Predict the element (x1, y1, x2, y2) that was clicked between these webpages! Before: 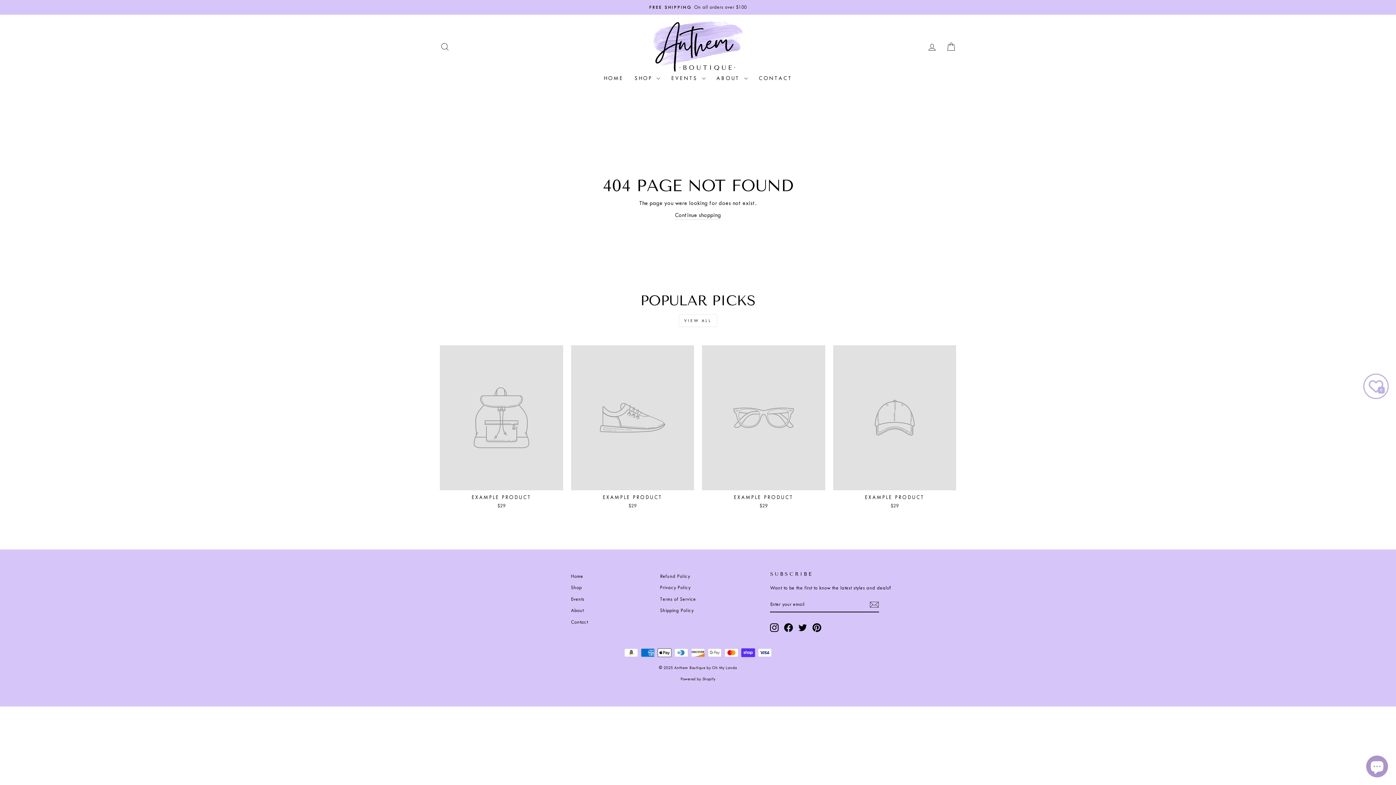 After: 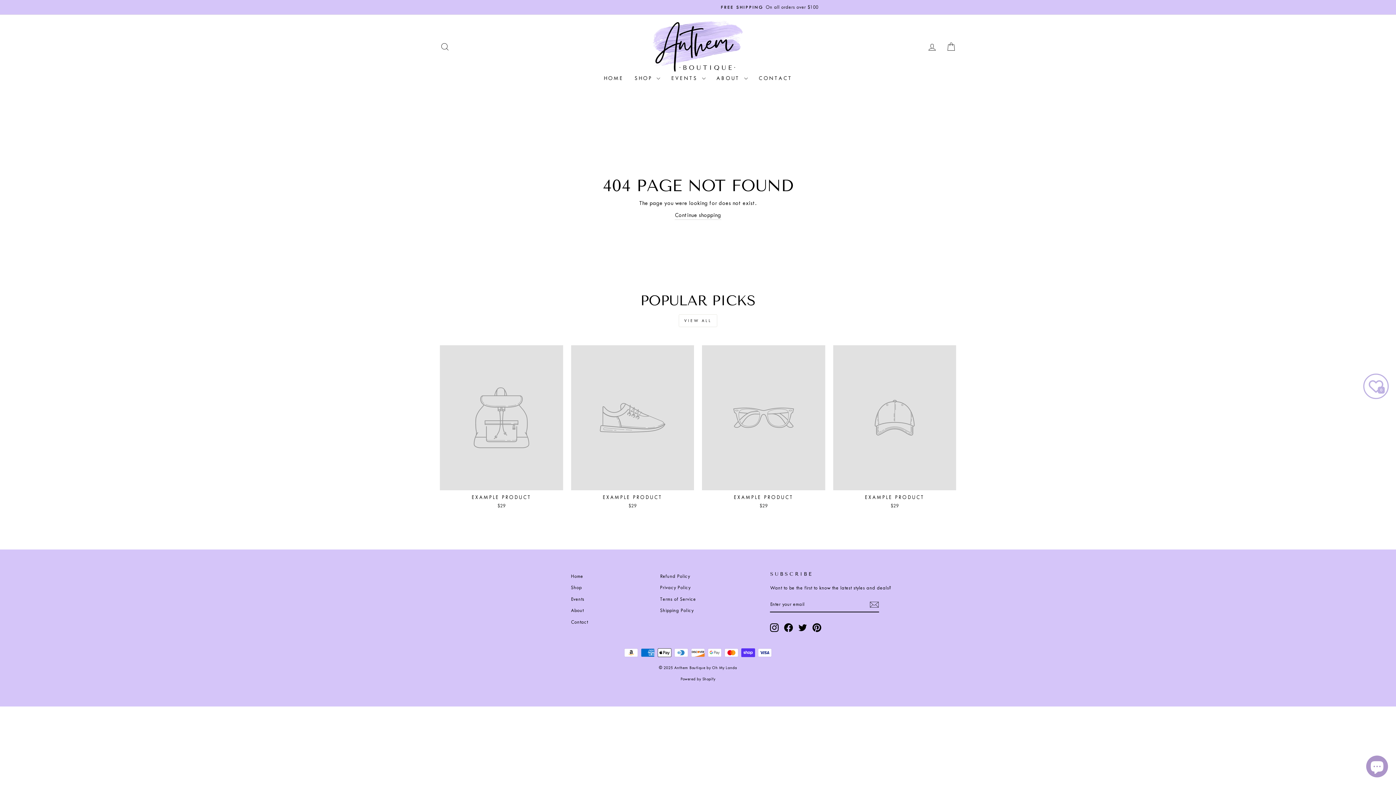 Action: bbox: (784, 623, 793, 632) label: Facebook